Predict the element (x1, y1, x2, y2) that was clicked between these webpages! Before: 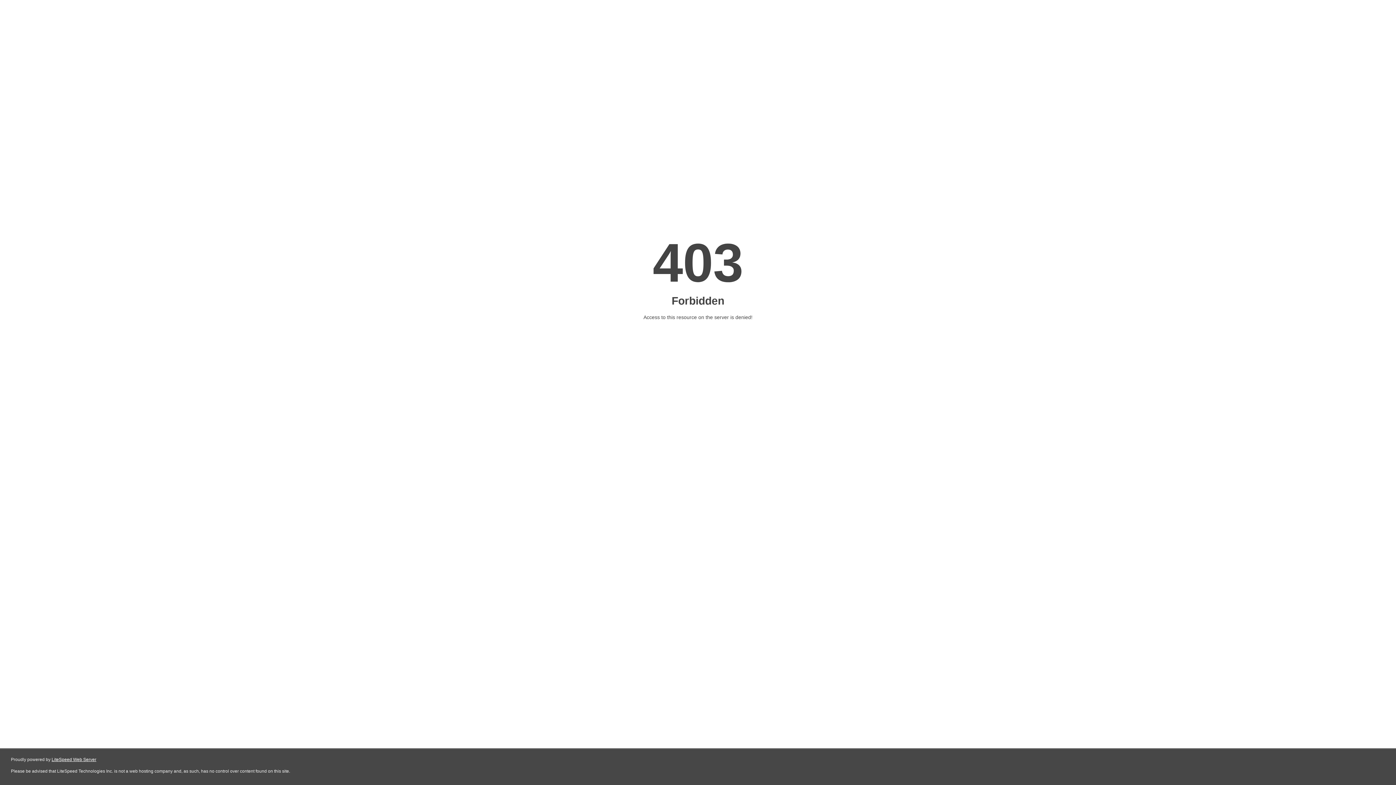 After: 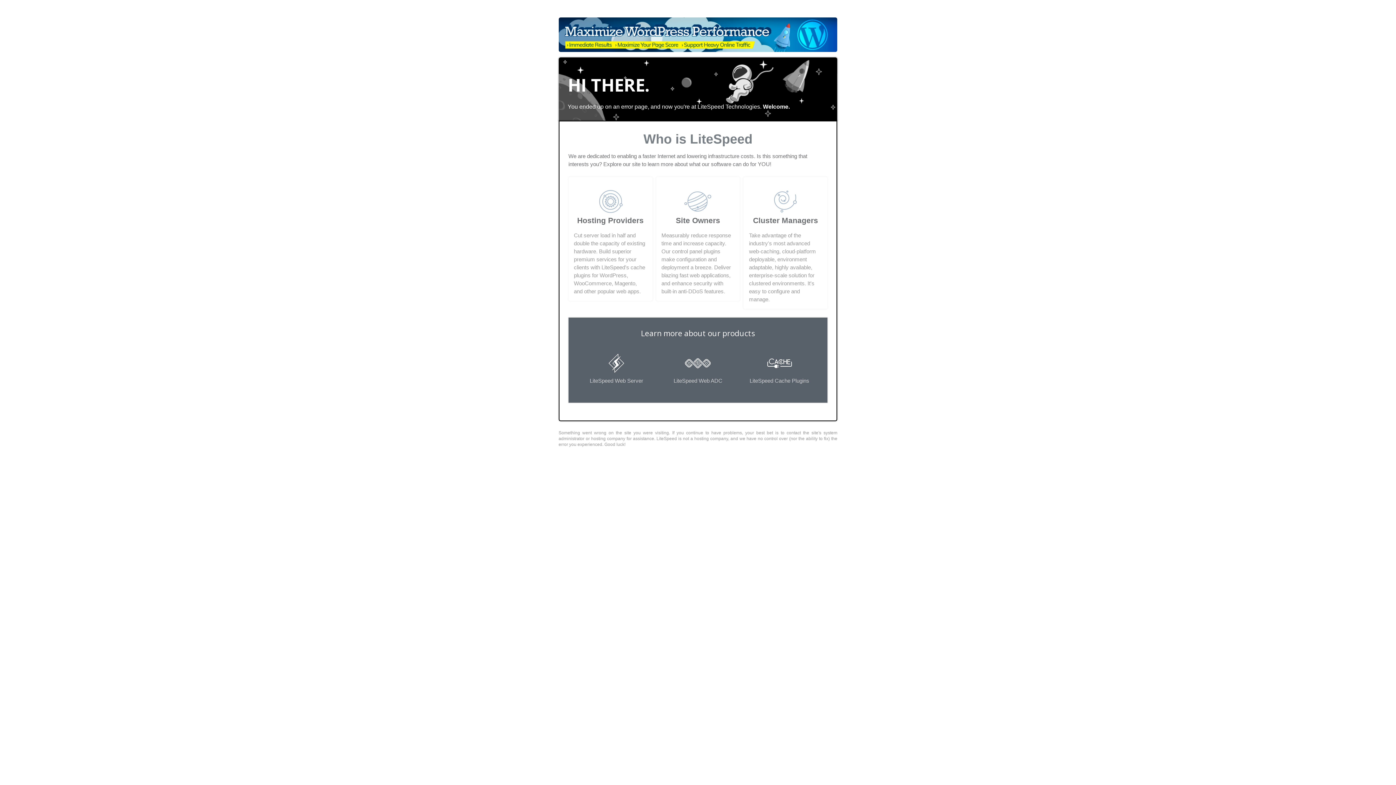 Action: bbox: (51, 757, 96, 762) label: LiteSpeed Web Server